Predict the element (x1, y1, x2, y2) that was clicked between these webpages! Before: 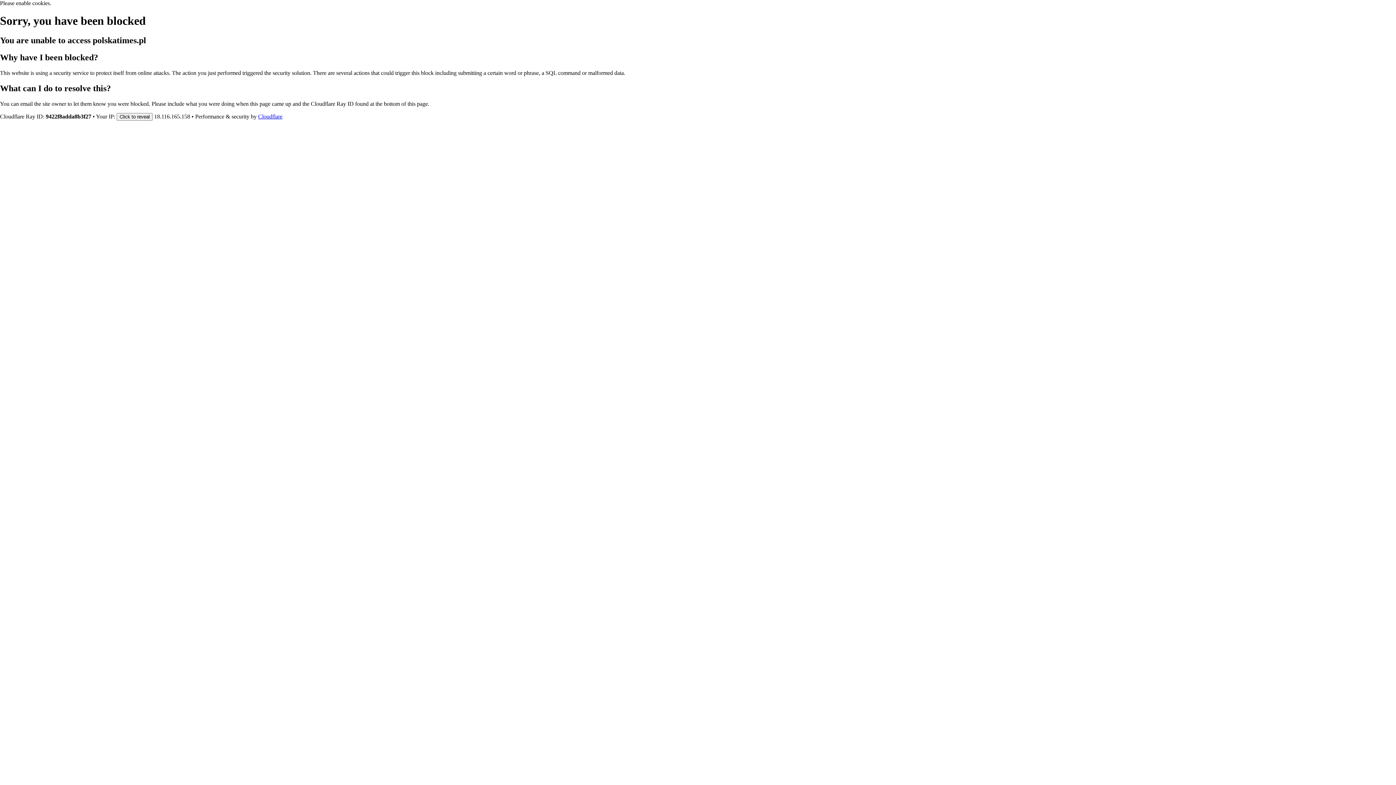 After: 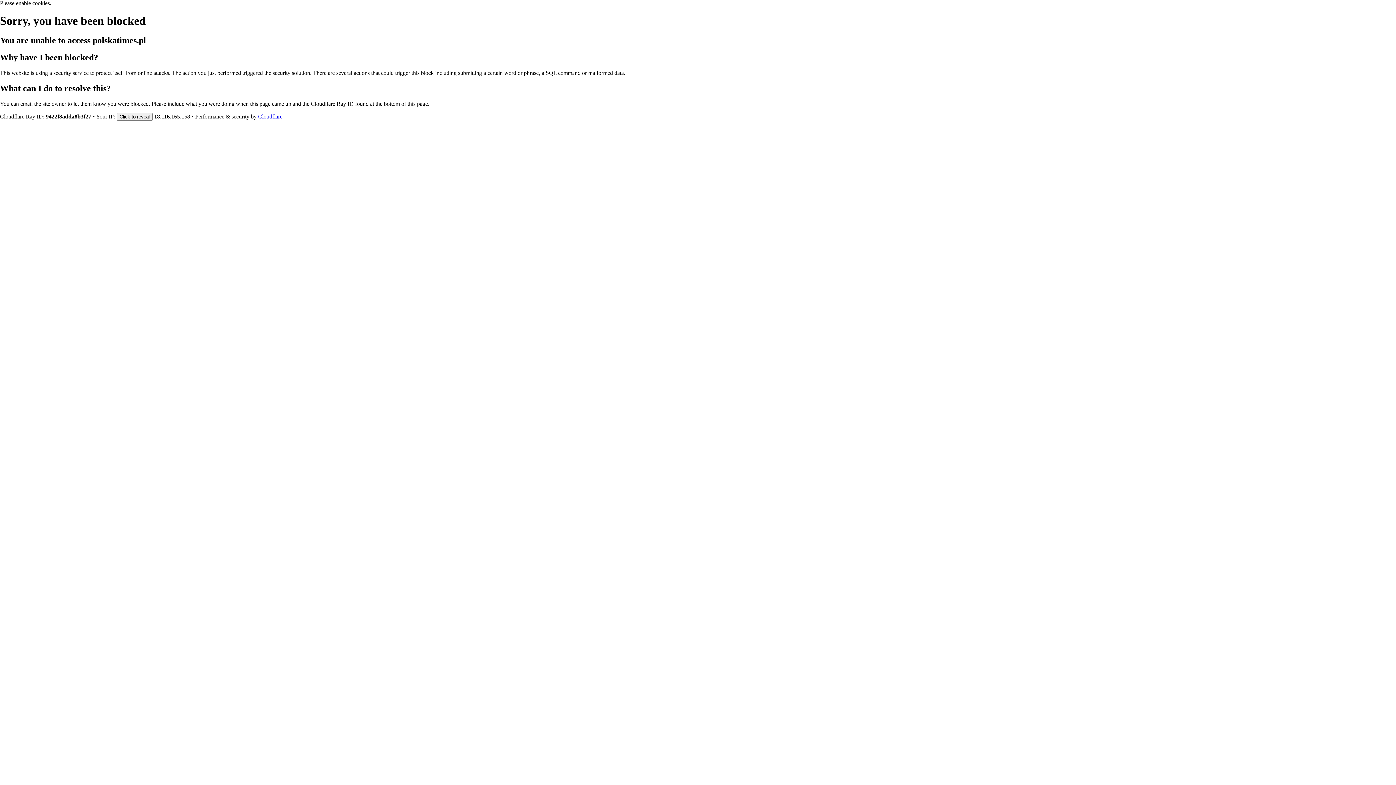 Action: label: Cloudflare bbox: (258, 113, 282, 119)